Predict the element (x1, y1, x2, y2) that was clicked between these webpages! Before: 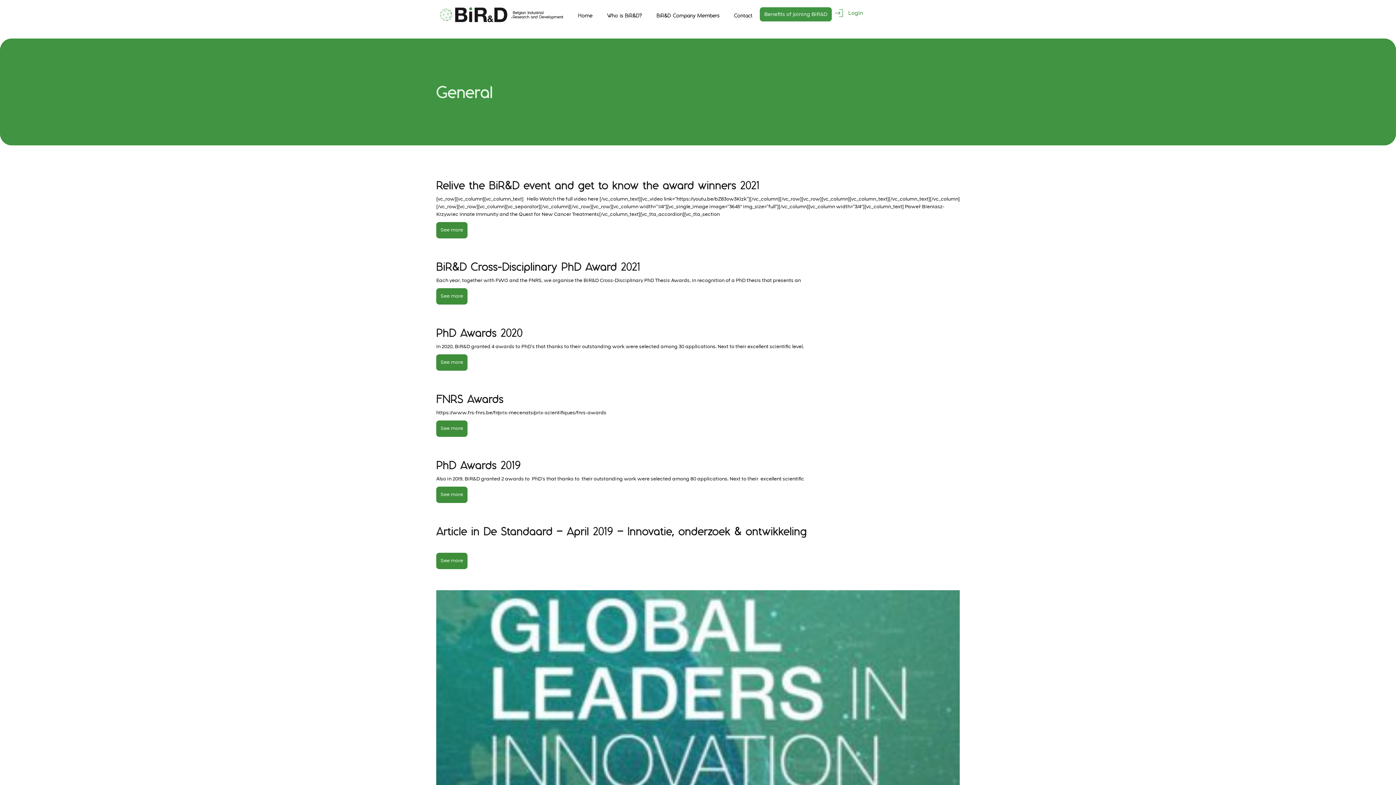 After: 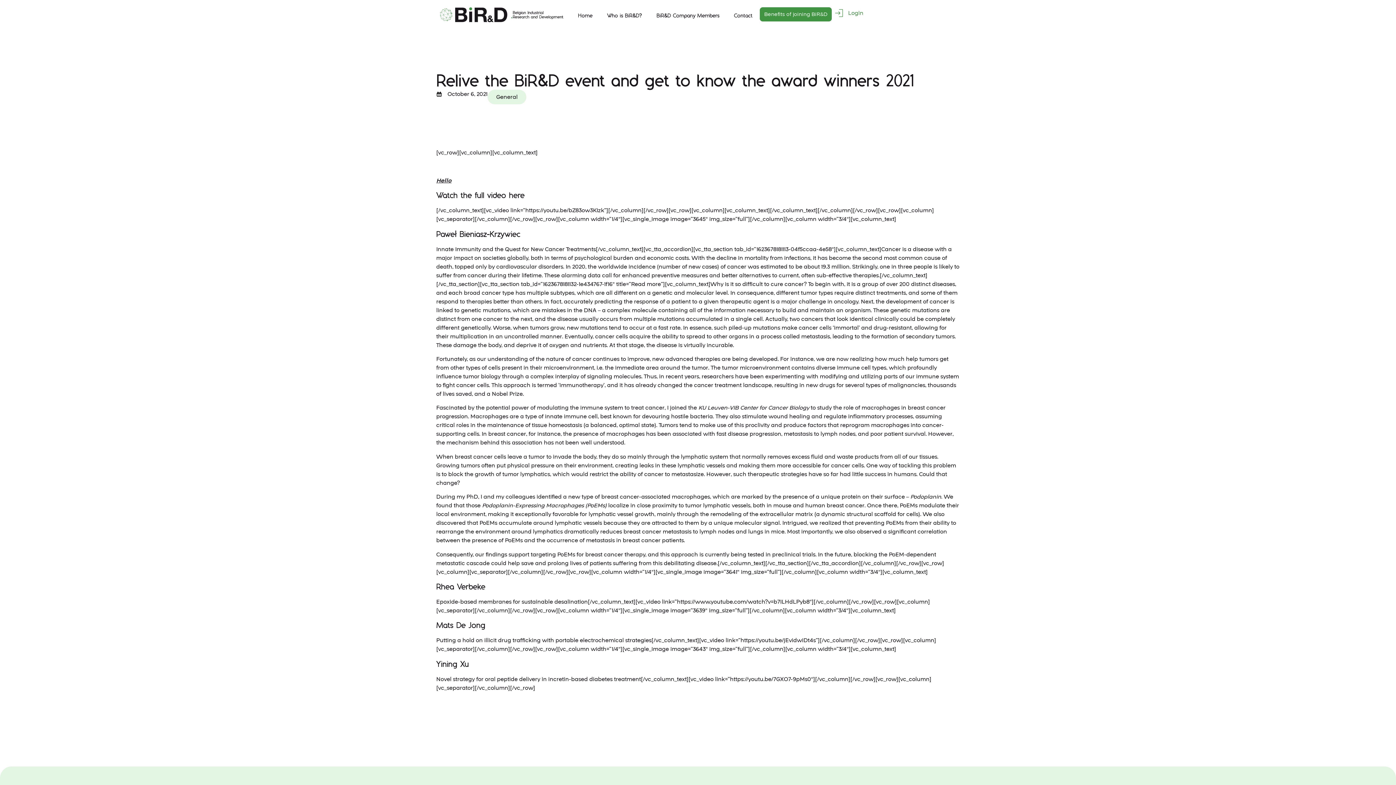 Action: bbox: (436, 177, 759, 192) label: Relive the BiR&D event and get to know the award winners 2021